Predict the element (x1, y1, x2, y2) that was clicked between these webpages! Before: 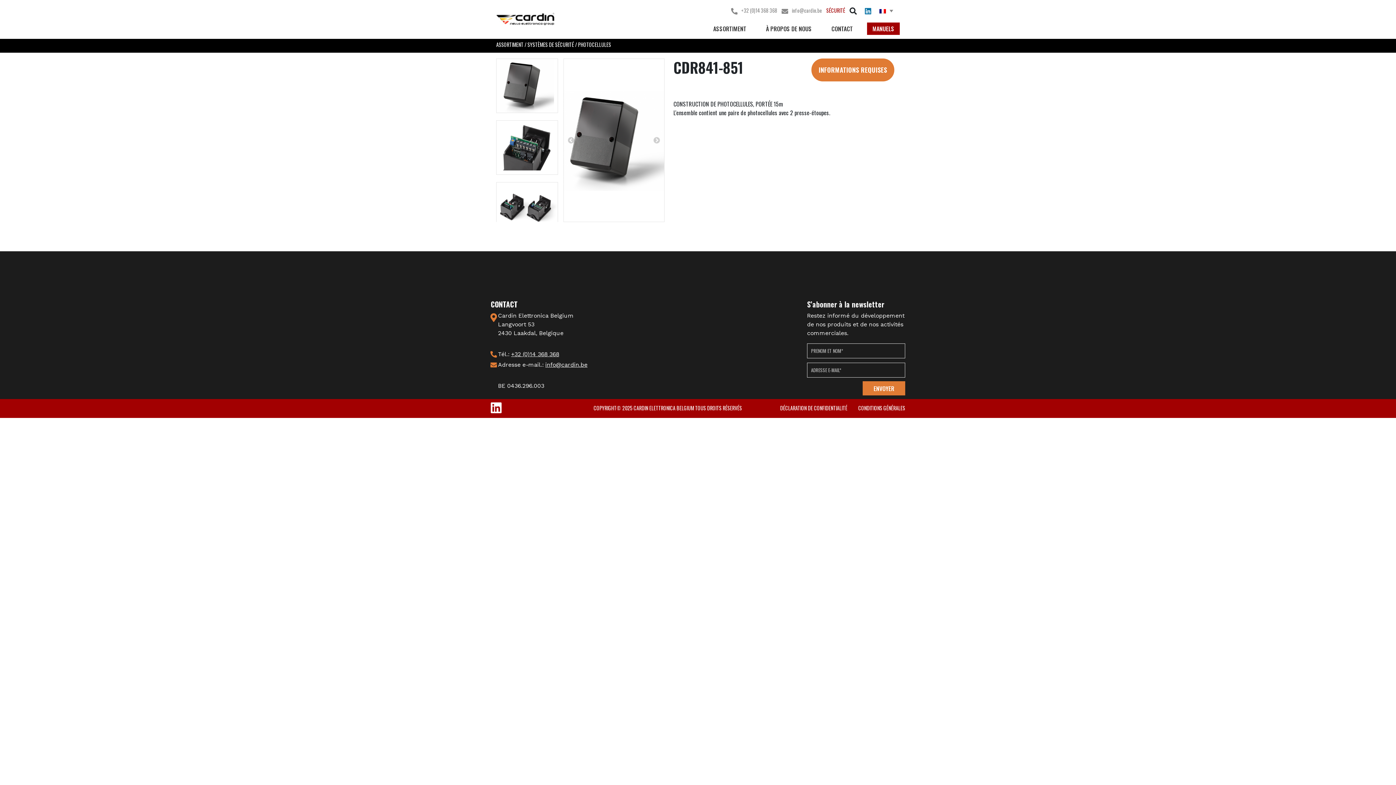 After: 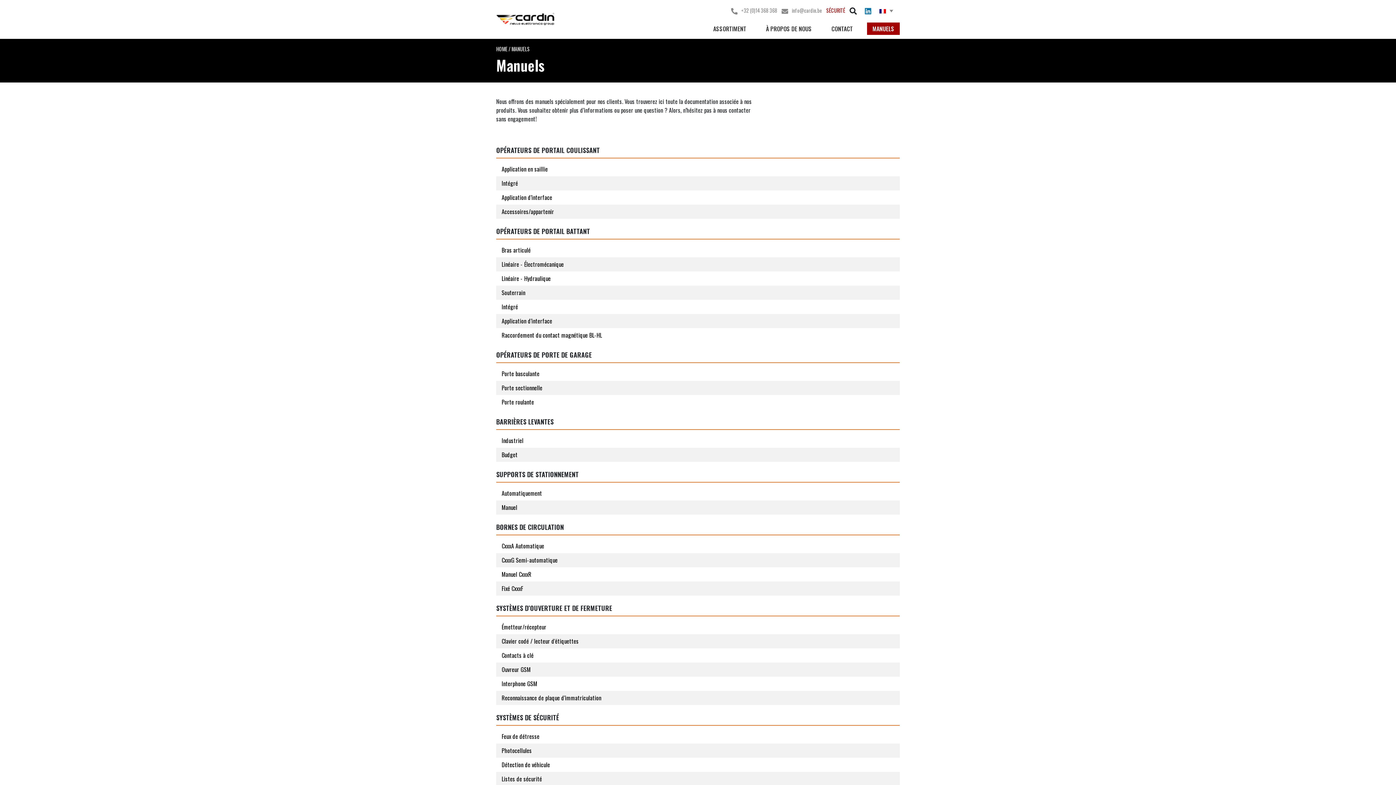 Action: label: MANUELS bbox: (867, 22, 900, 36)